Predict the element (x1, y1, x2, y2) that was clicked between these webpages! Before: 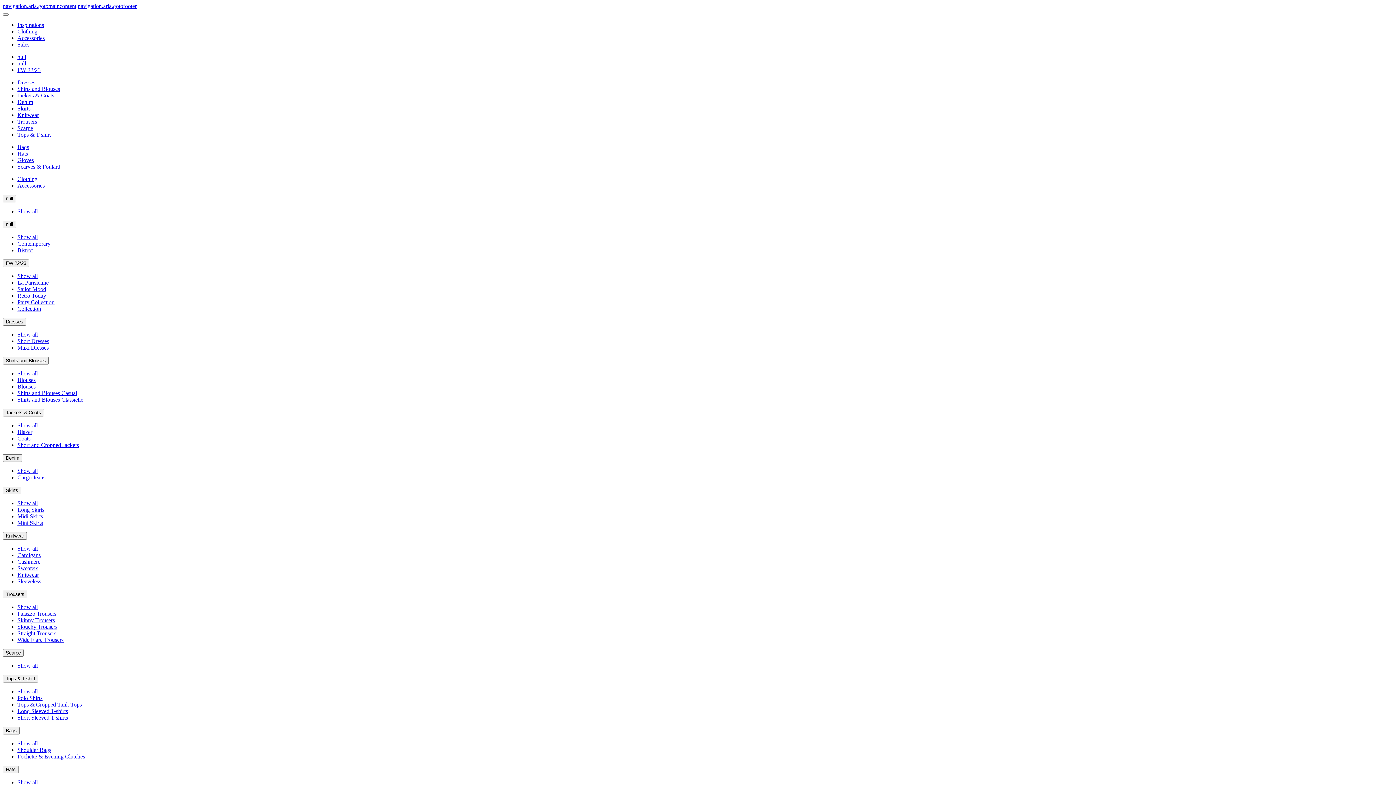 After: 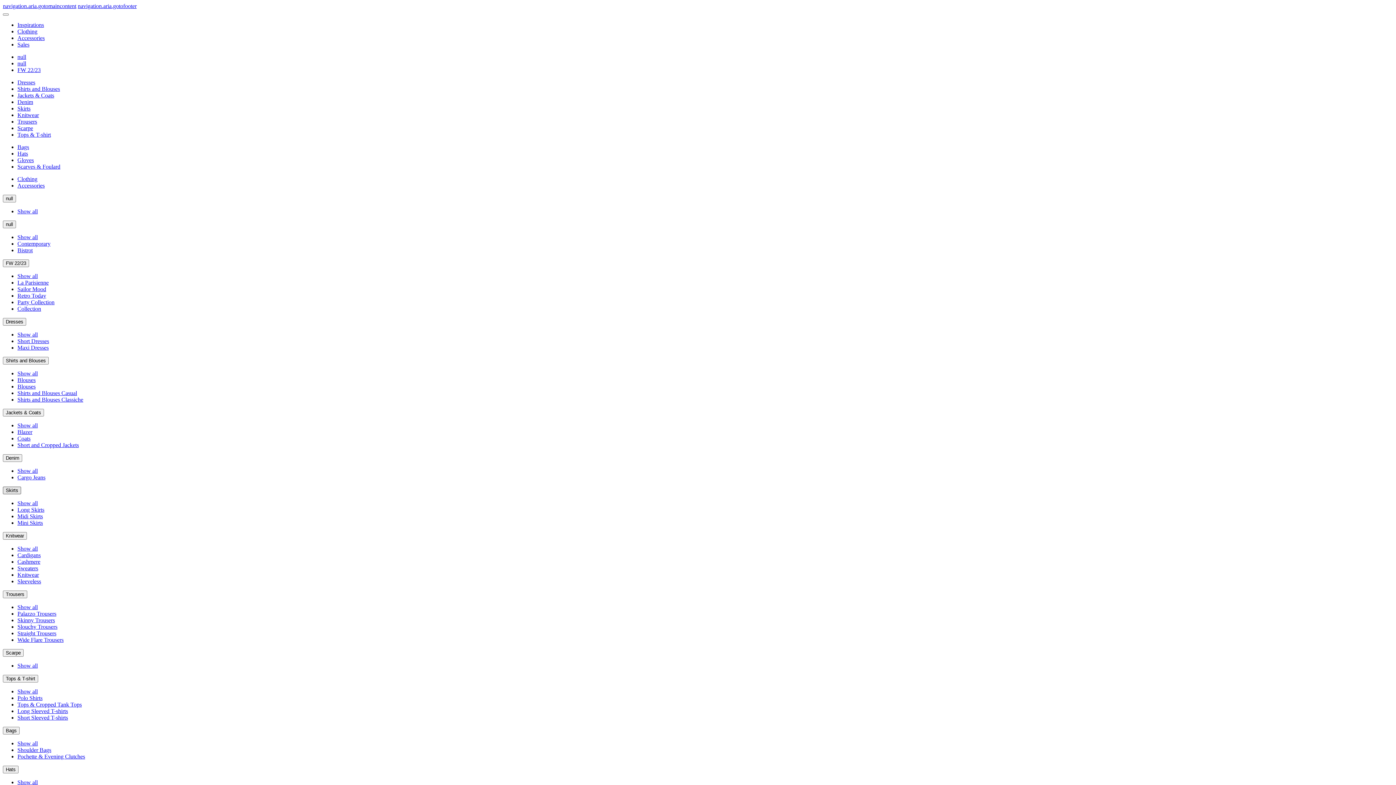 Action: bbox: (2, 486, 21, 494) label: Skirts